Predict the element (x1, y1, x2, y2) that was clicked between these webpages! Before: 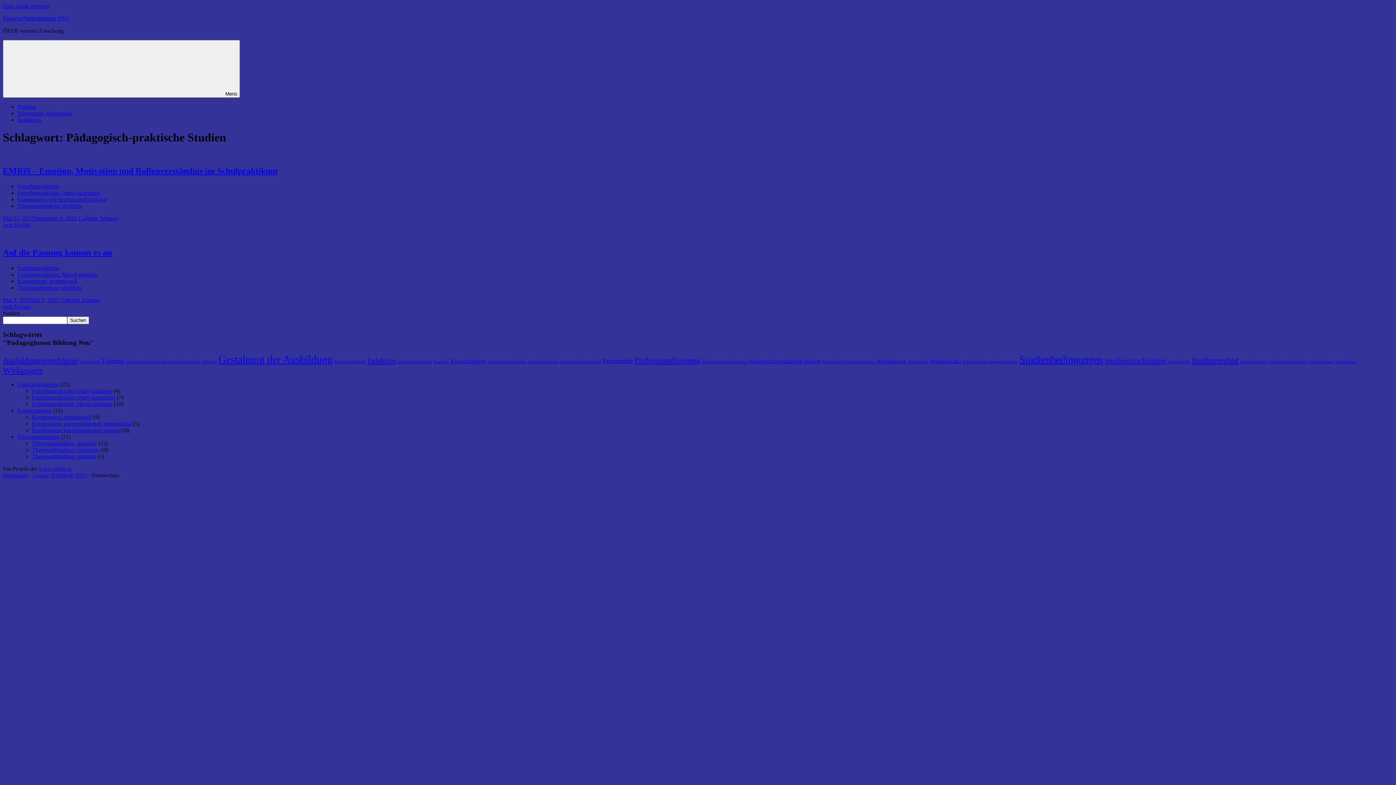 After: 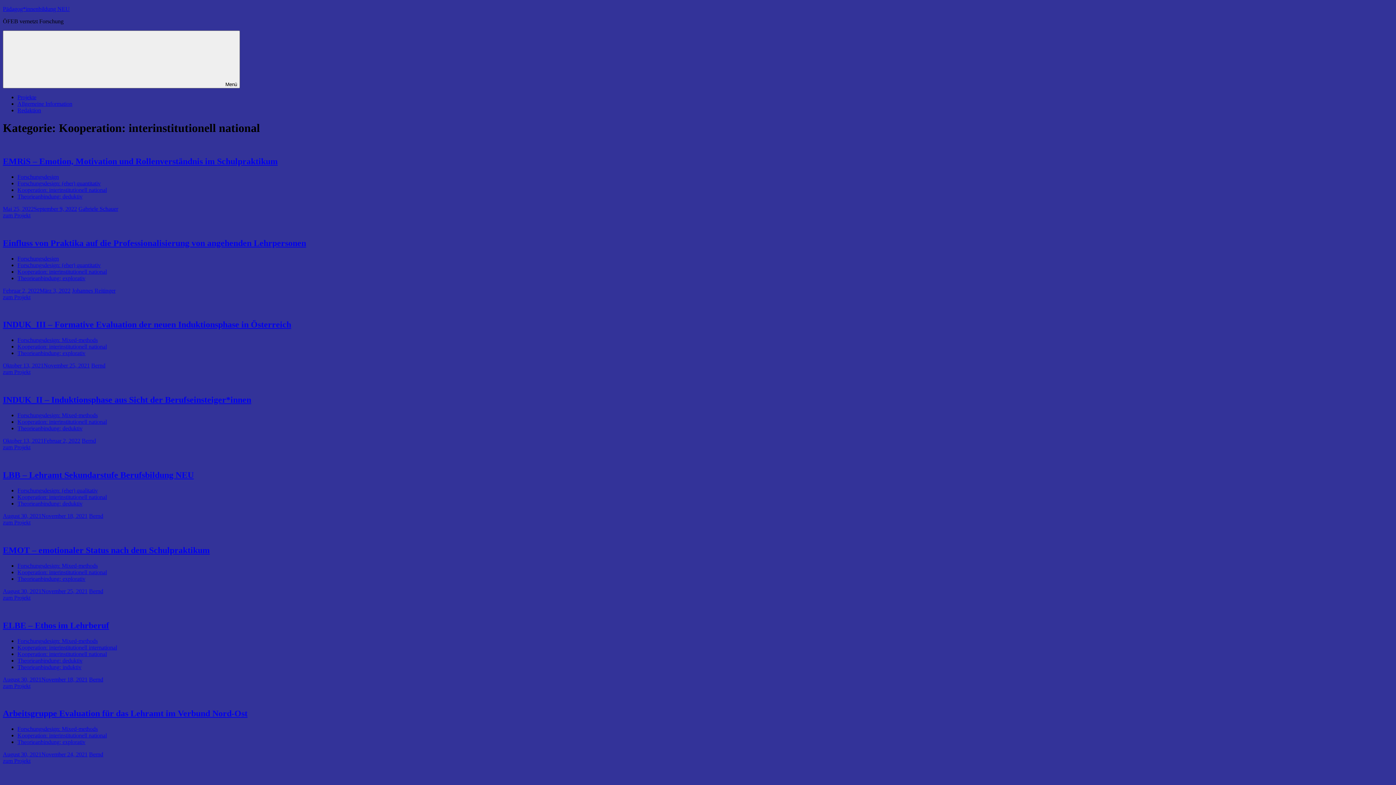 Action: bbox: (32, 427, 121, 433) label: Kooperation: interinstitutionell national